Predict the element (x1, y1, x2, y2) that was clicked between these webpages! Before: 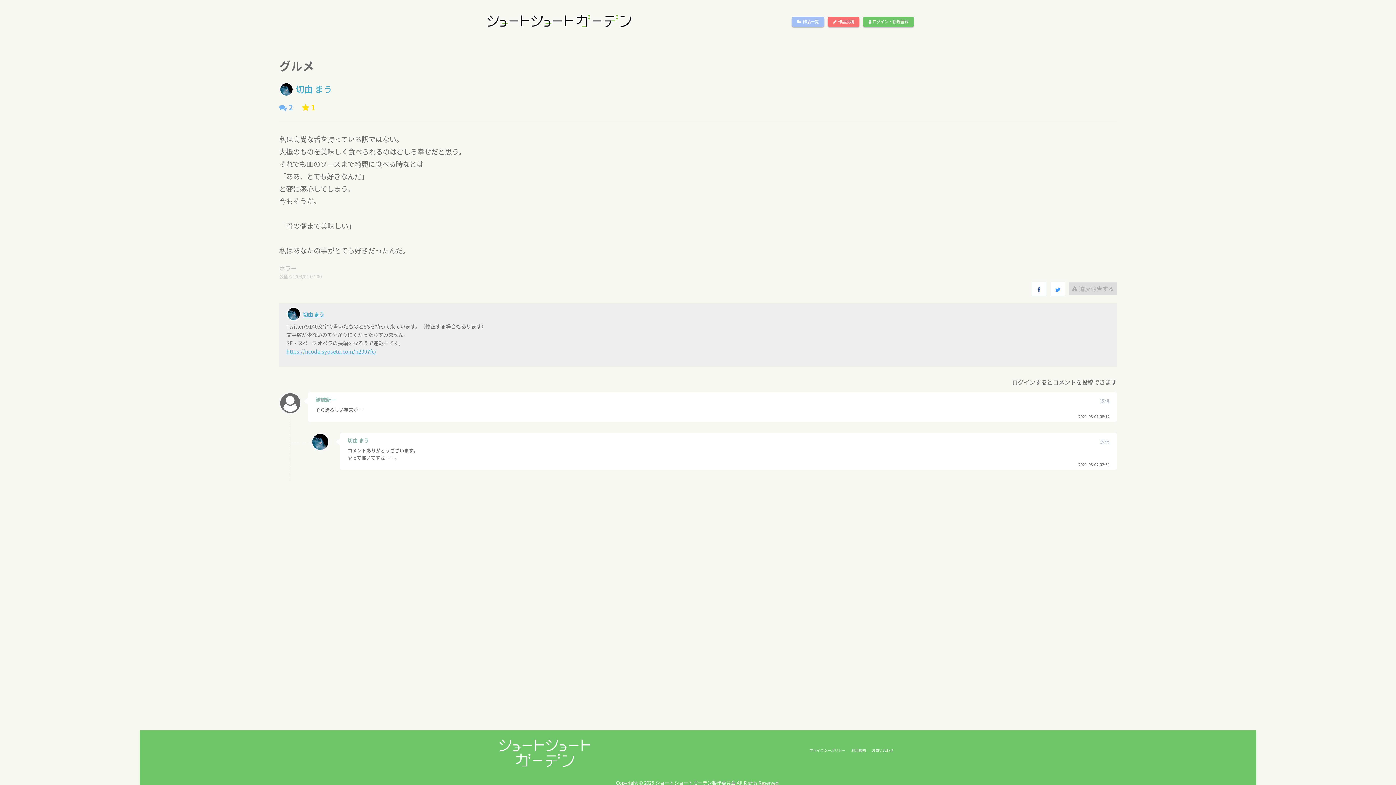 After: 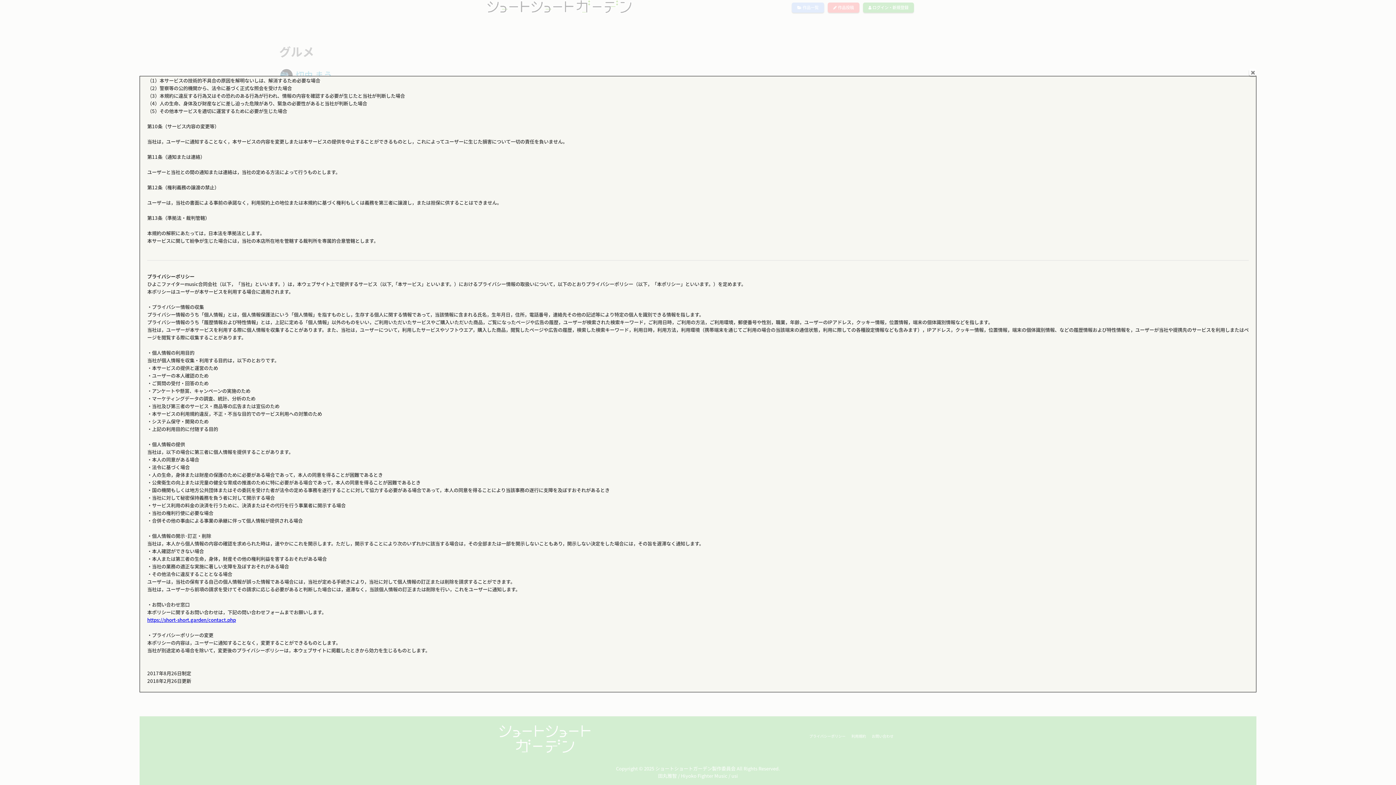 Action: bbox: (809, 748, 845, 753) label: プライバシーポリシー